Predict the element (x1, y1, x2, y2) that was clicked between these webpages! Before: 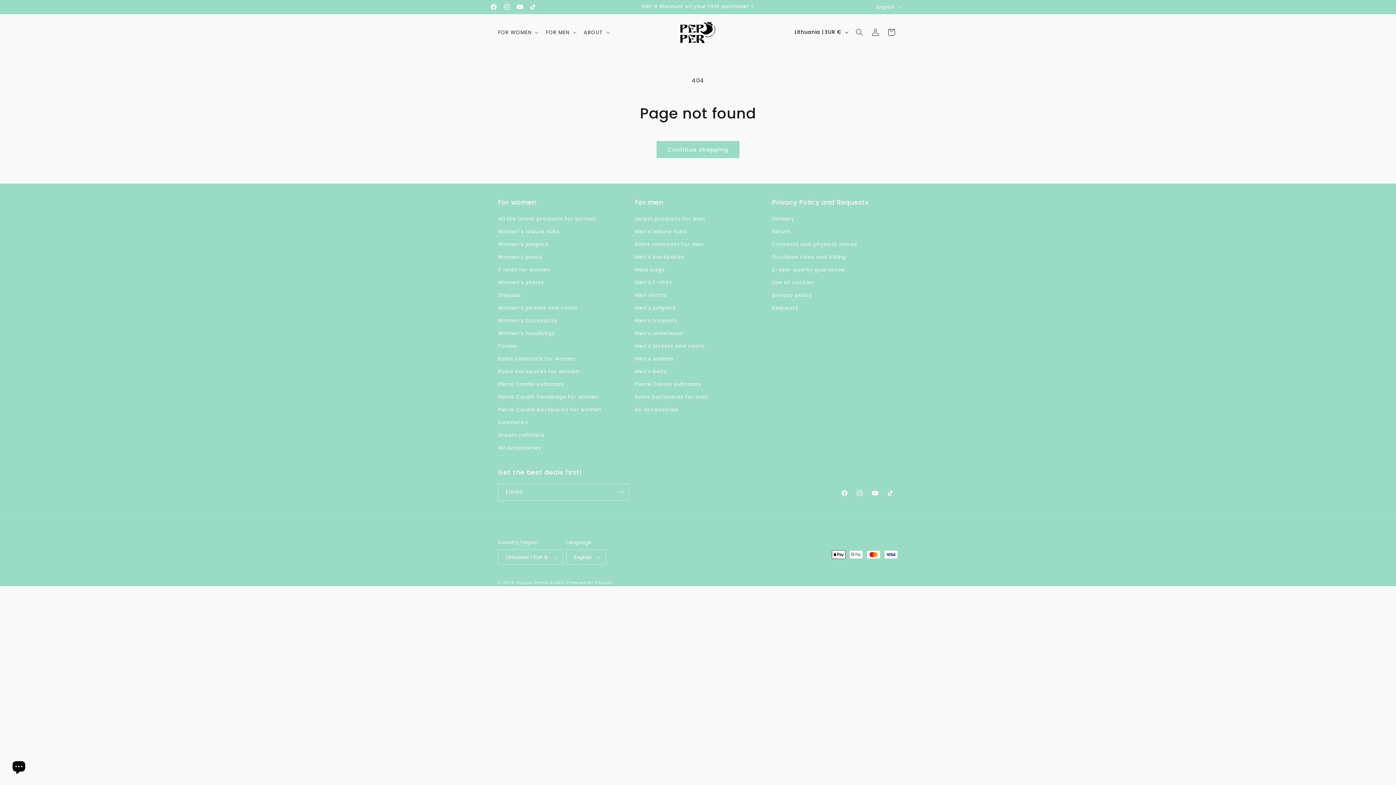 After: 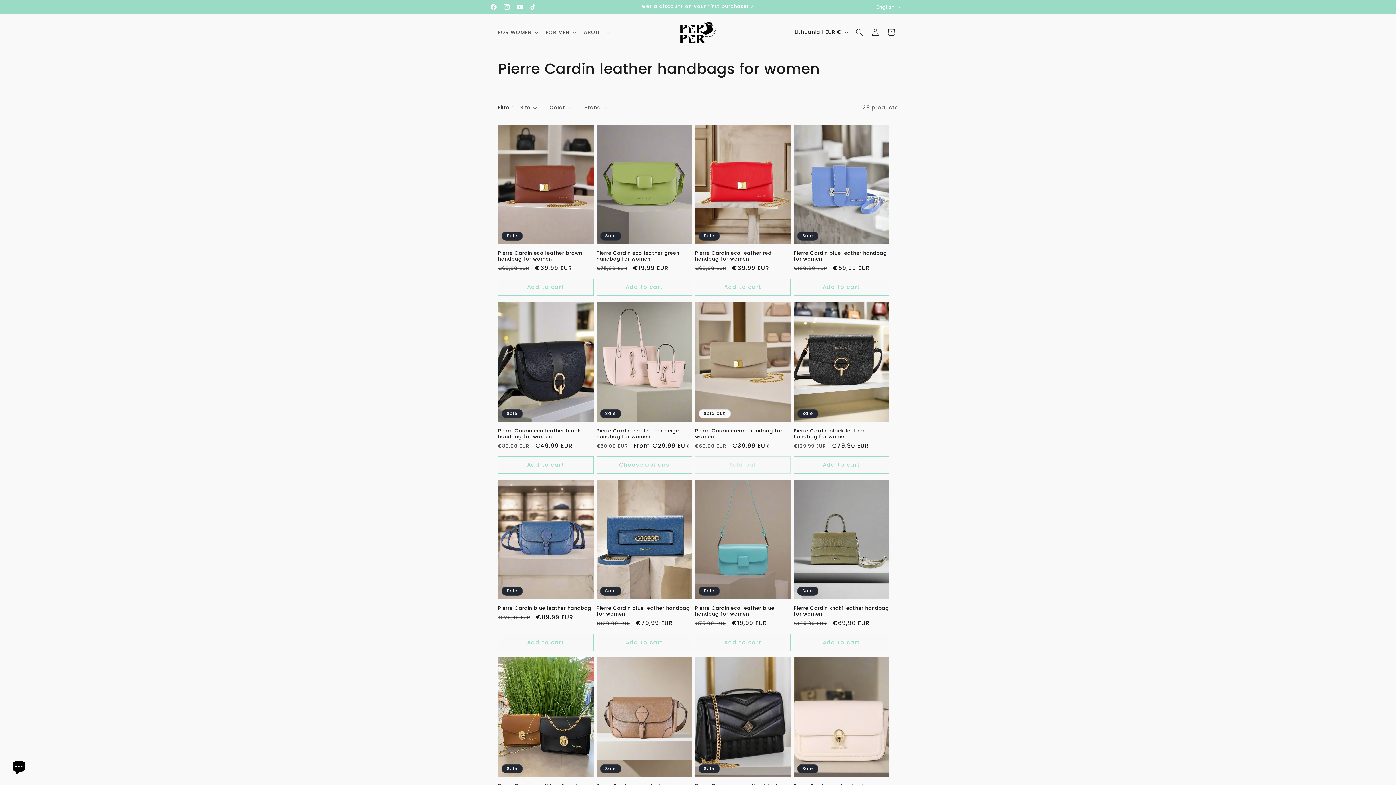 Action: bbox: (498, 390, 598, 403) label: Pierre Cardin handbags for women